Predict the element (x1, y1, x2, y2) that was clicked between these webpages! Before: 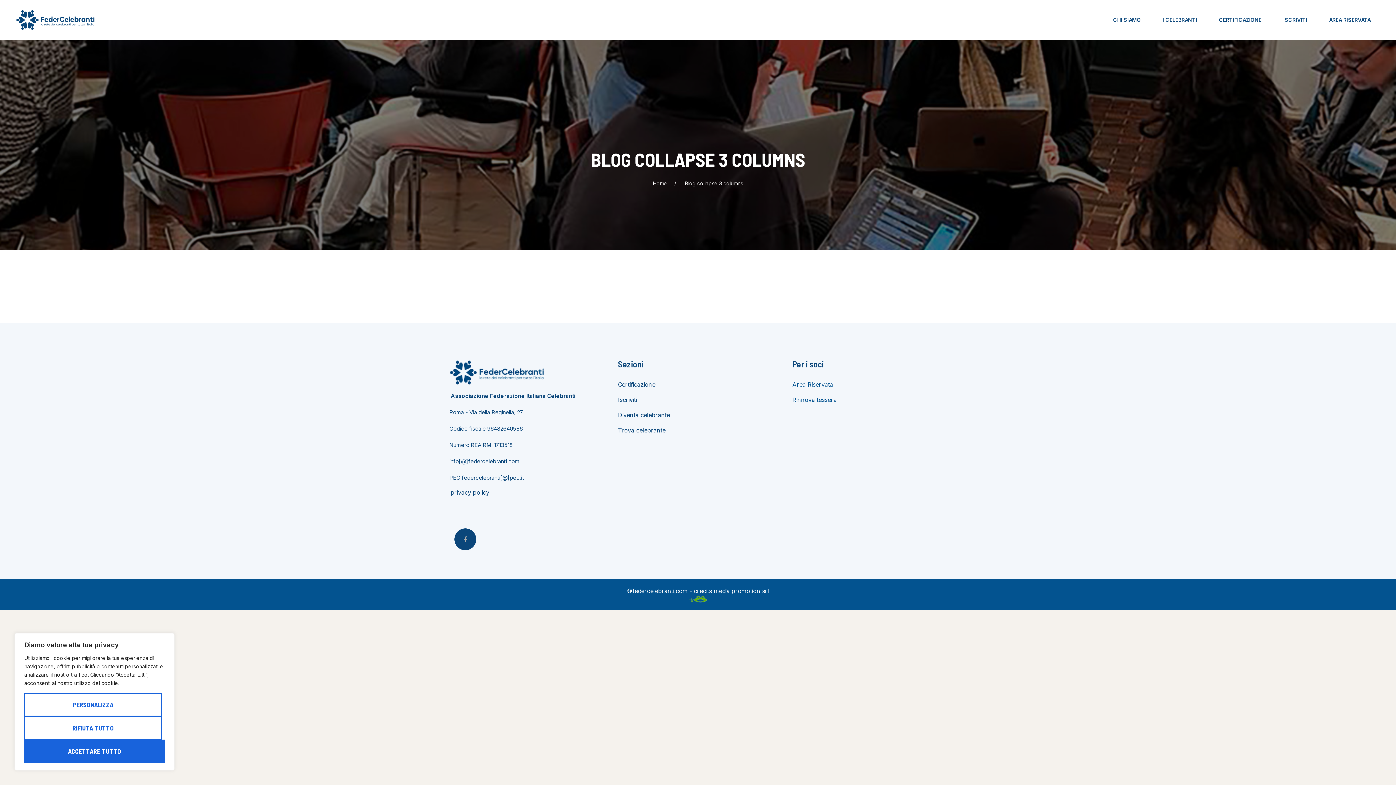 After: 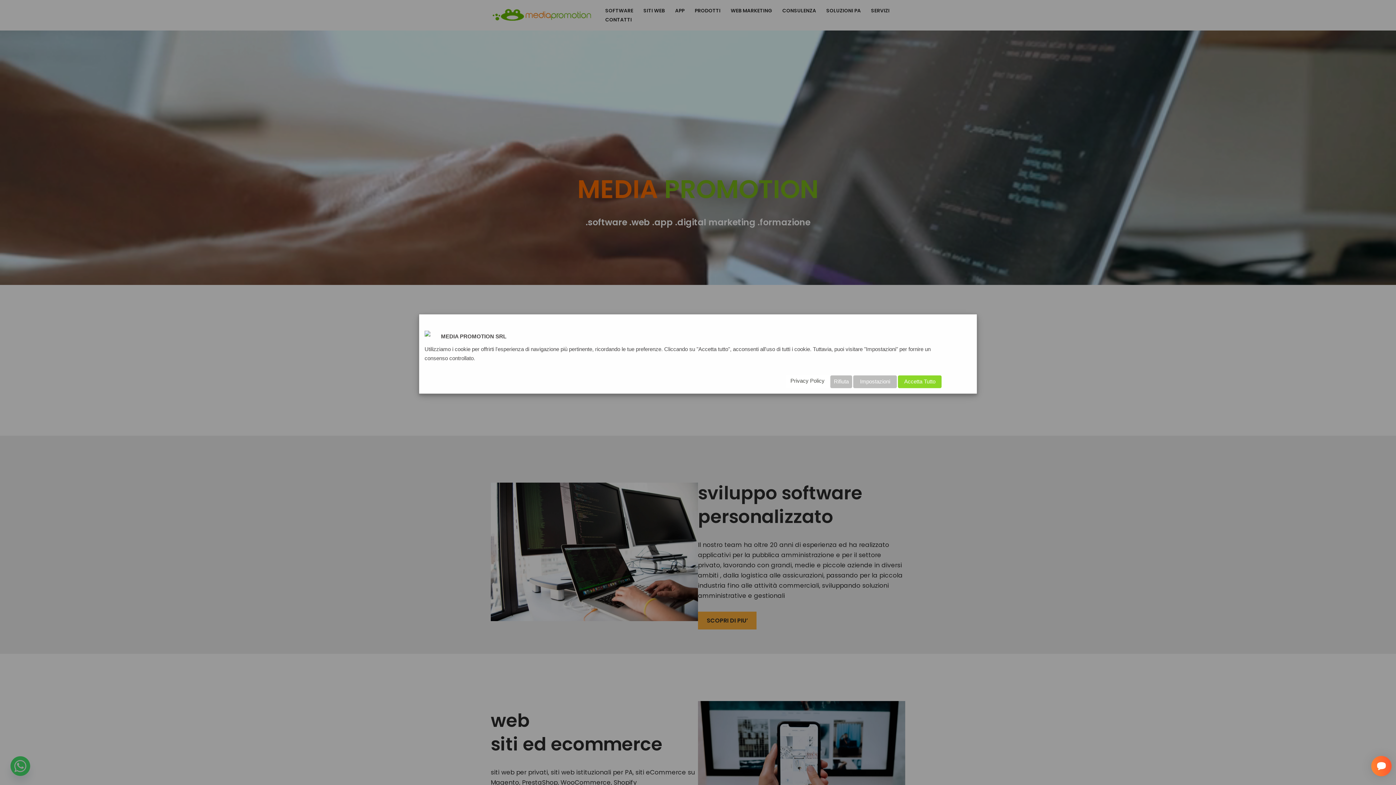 Action: bbox: (443, 595, 952, 603)